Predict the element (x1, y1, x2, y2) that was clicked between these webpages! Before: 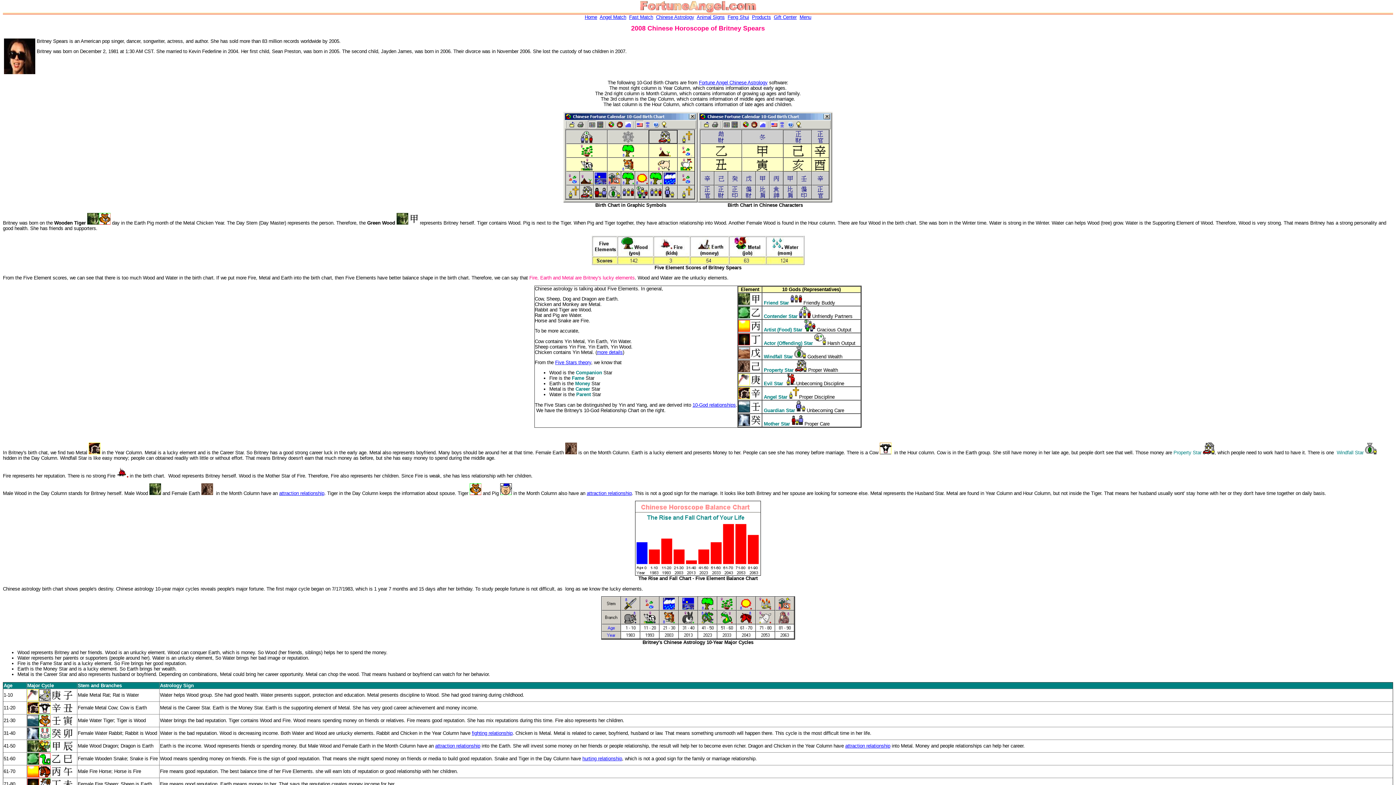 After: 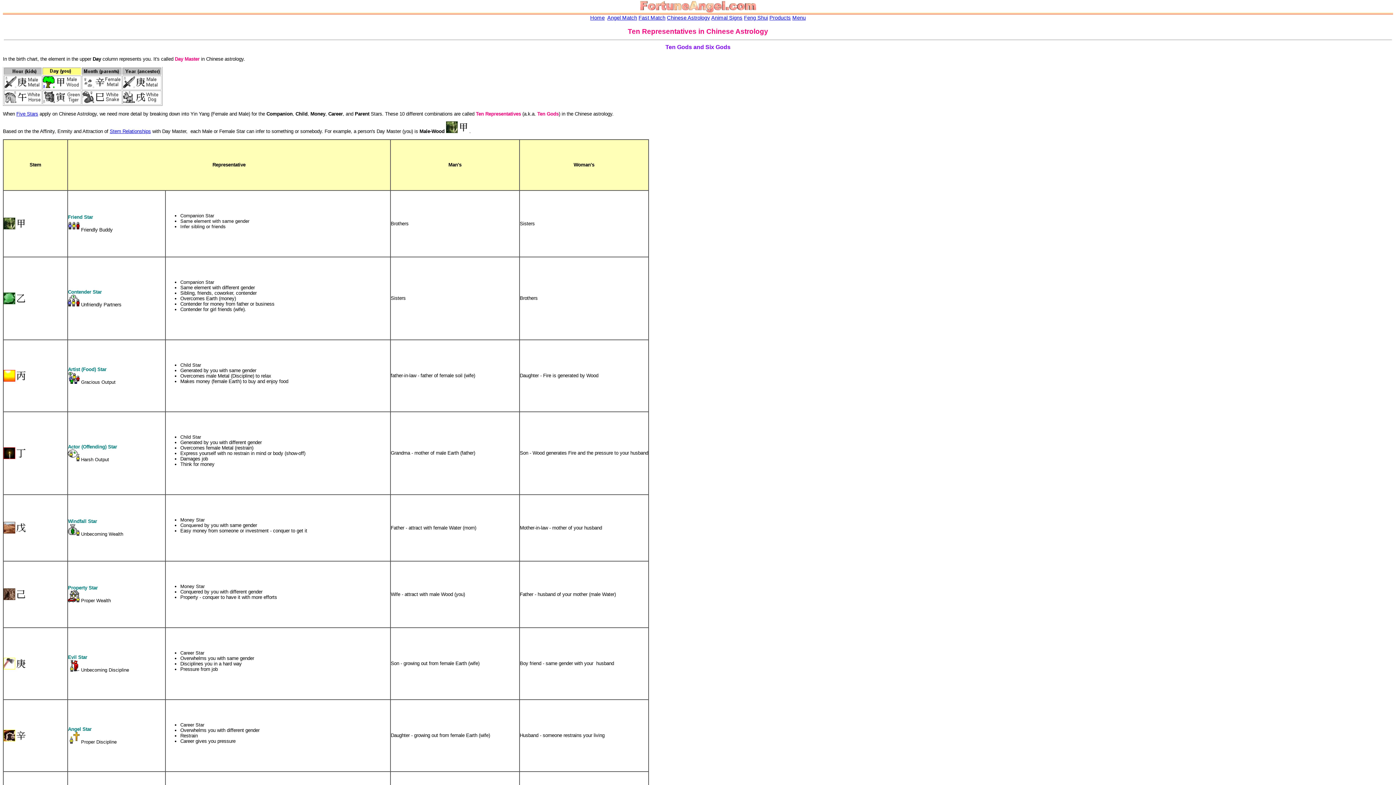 Action: label: 10-God relationships bbox: (692, 402, 736, 407)